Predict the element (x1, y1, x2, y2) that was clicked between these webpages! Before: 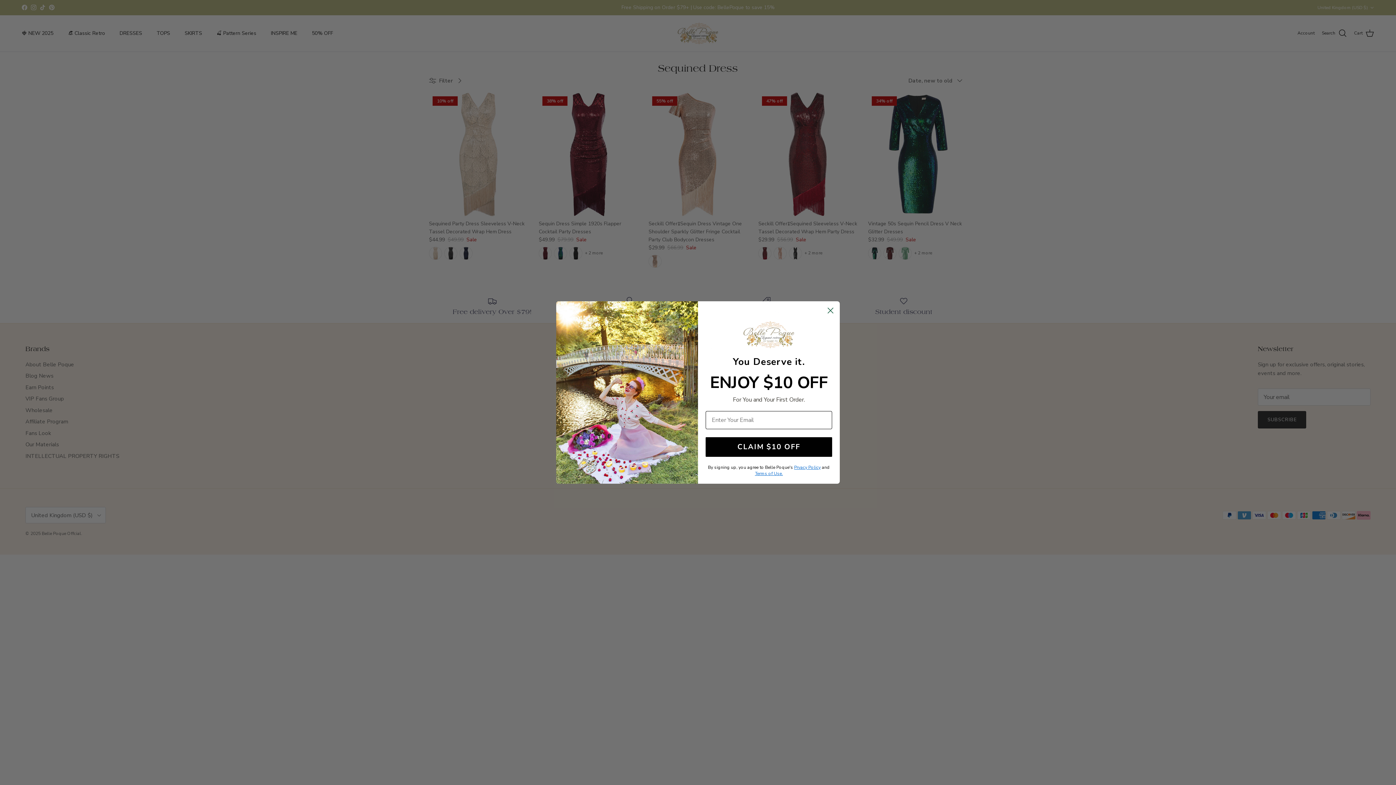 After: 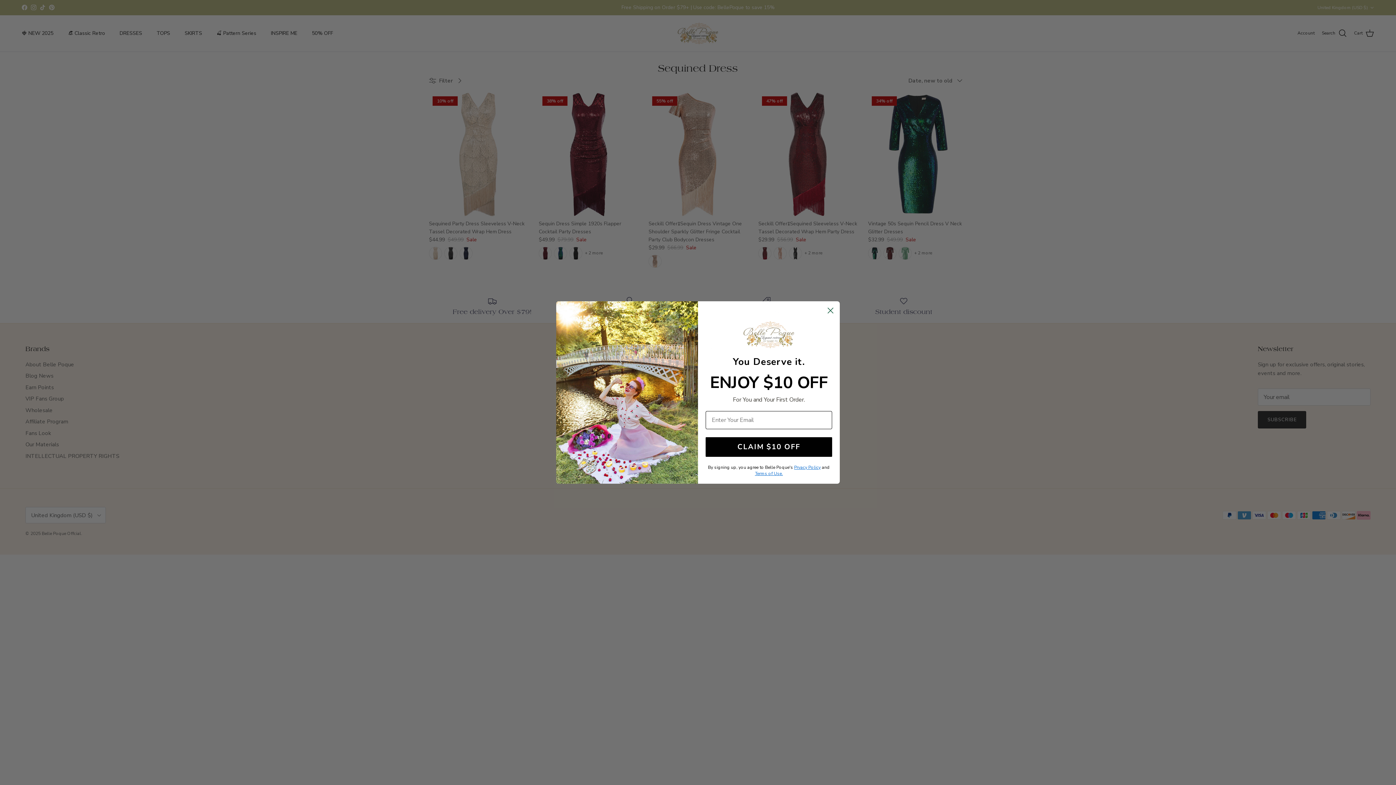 Action: bbox: (794, 464, 820, 470) label: Prvacy Policy